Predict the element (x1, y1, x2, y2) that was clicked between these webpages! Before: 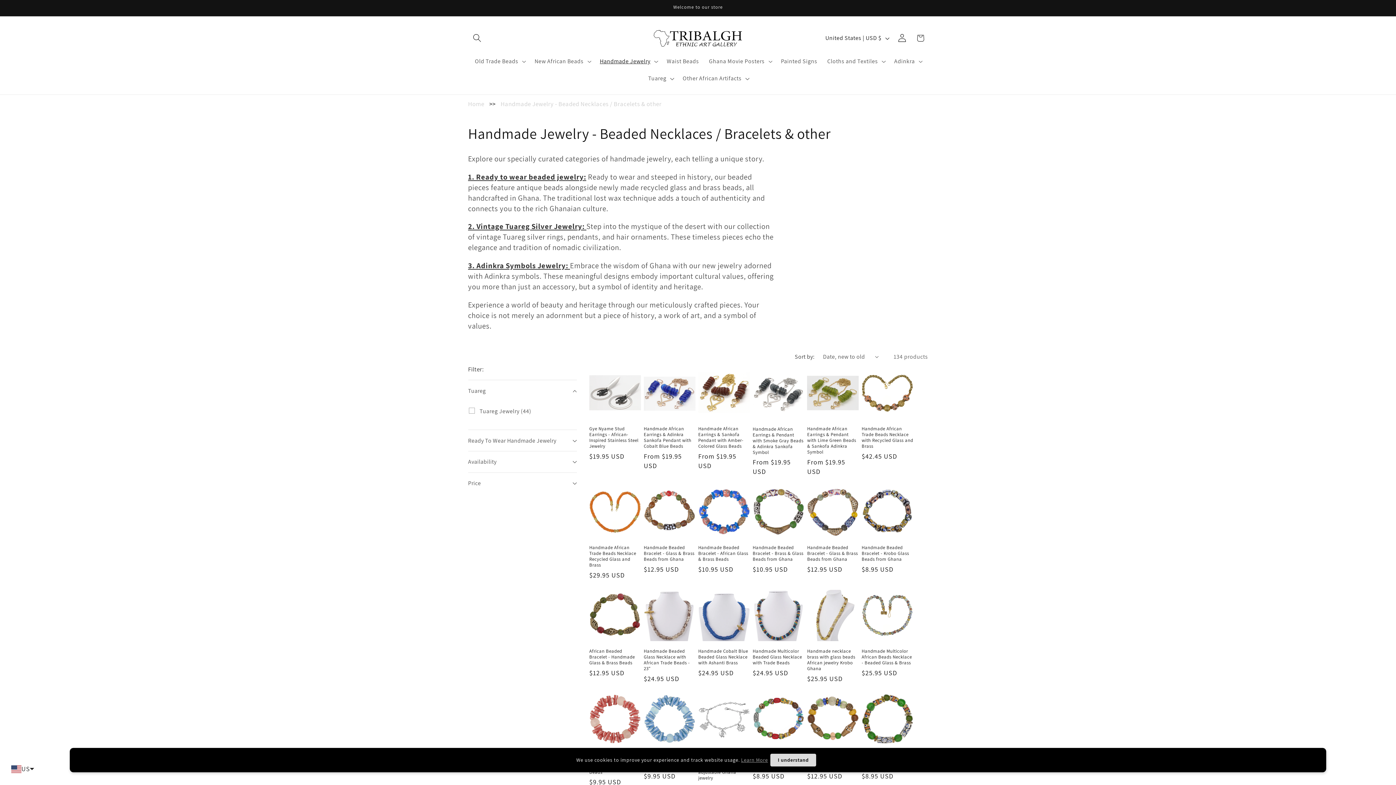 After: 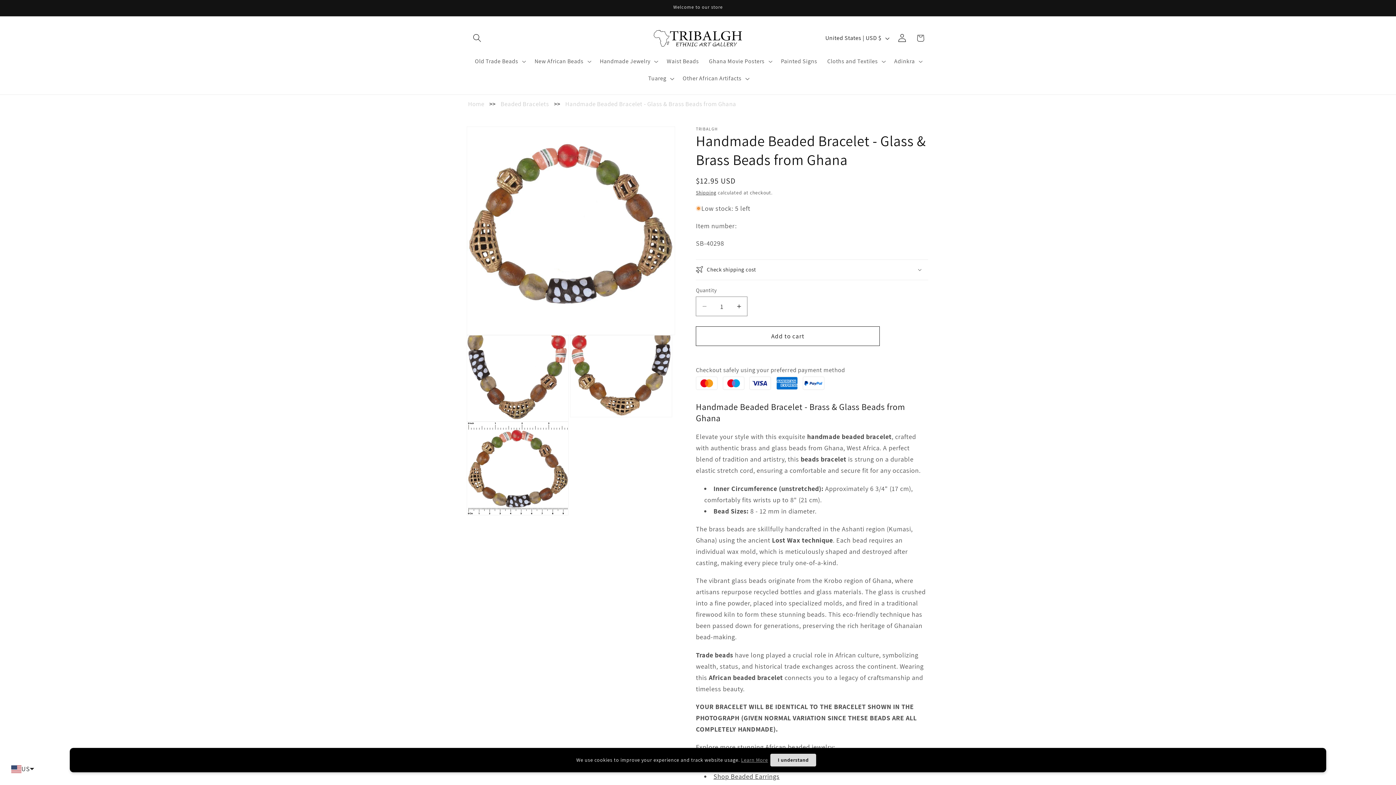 Action: label: Handmade Beaded Bracelet - Glass & Brass Beads from Ghana bbox: (643, 545, 695, 562)